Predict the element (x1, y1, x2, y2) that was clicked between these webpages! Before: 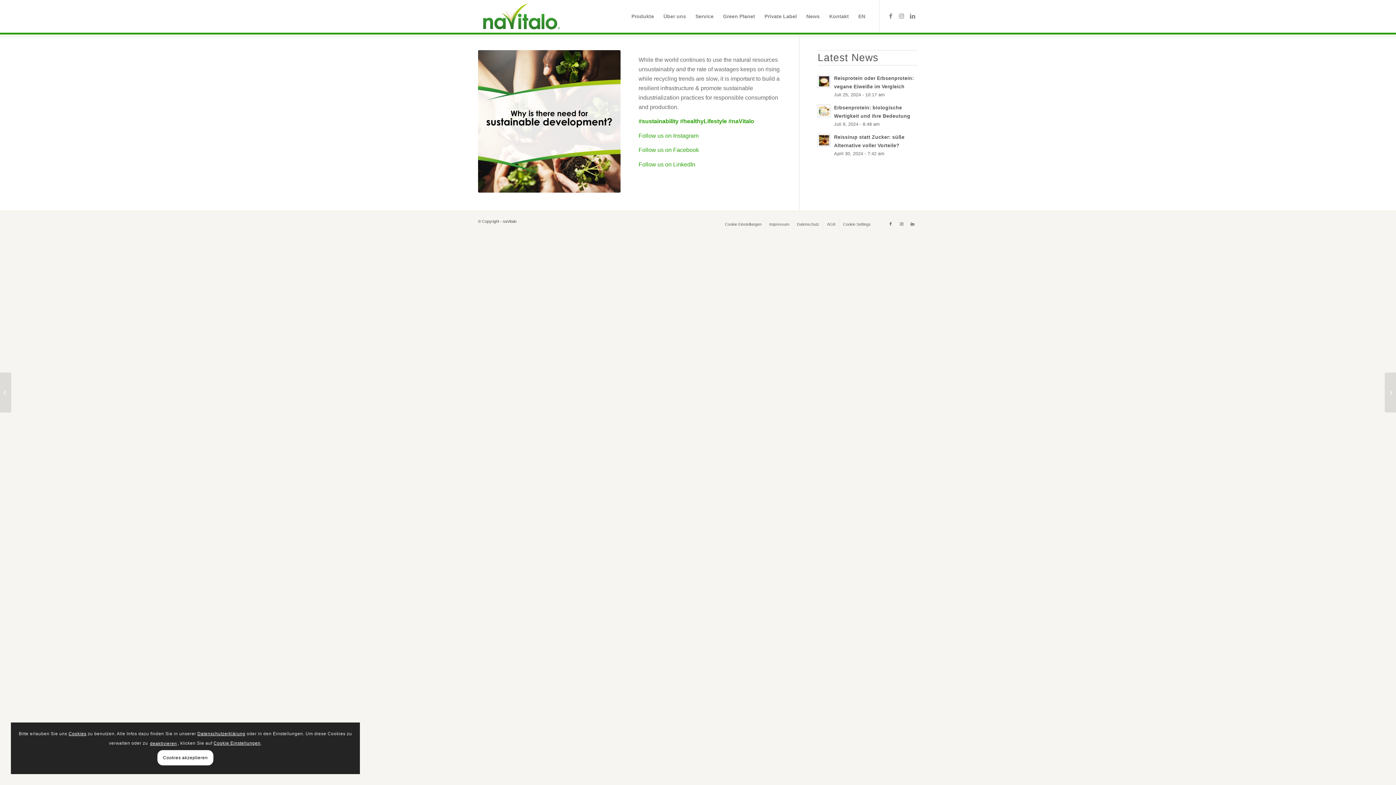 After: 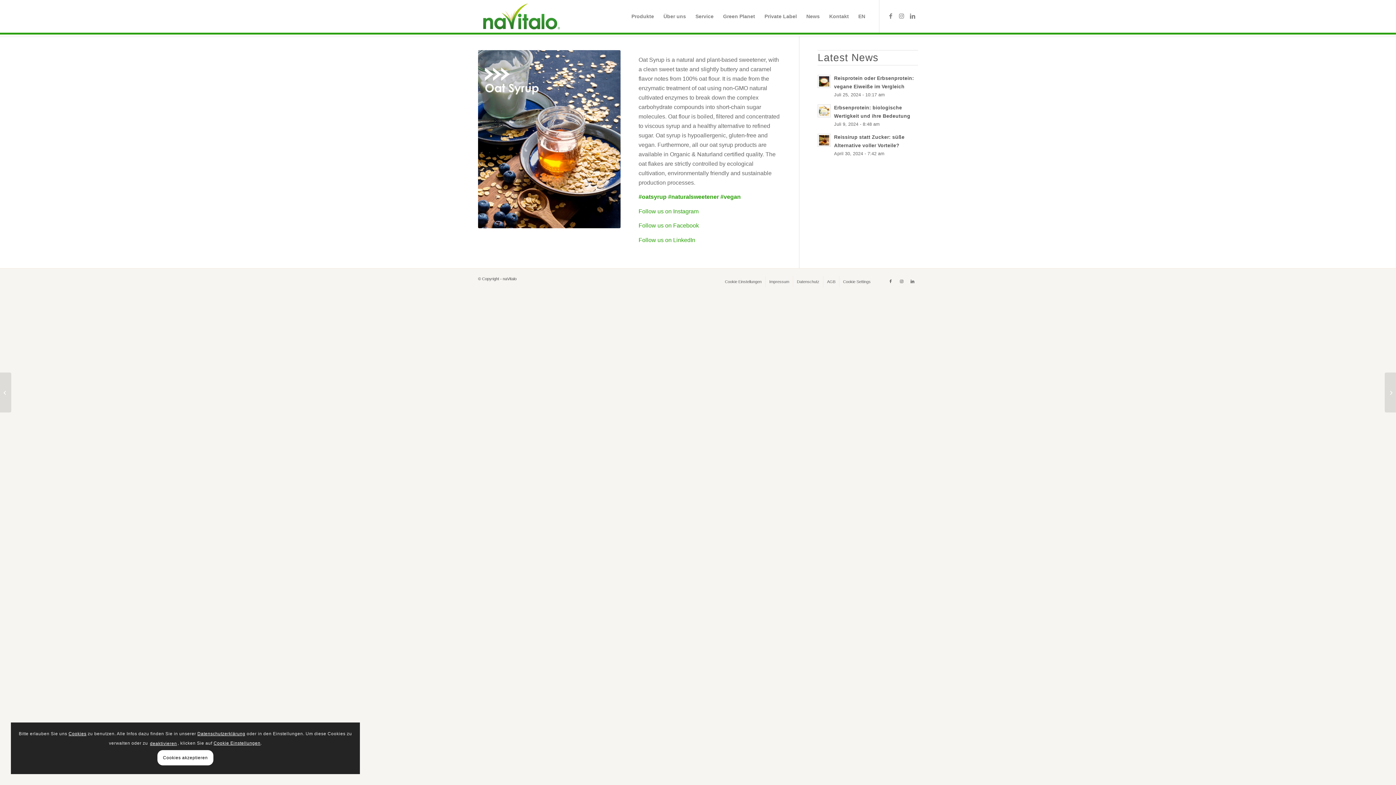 Action: bbox: (0, 372, 11, 412) label: Oat Syrup